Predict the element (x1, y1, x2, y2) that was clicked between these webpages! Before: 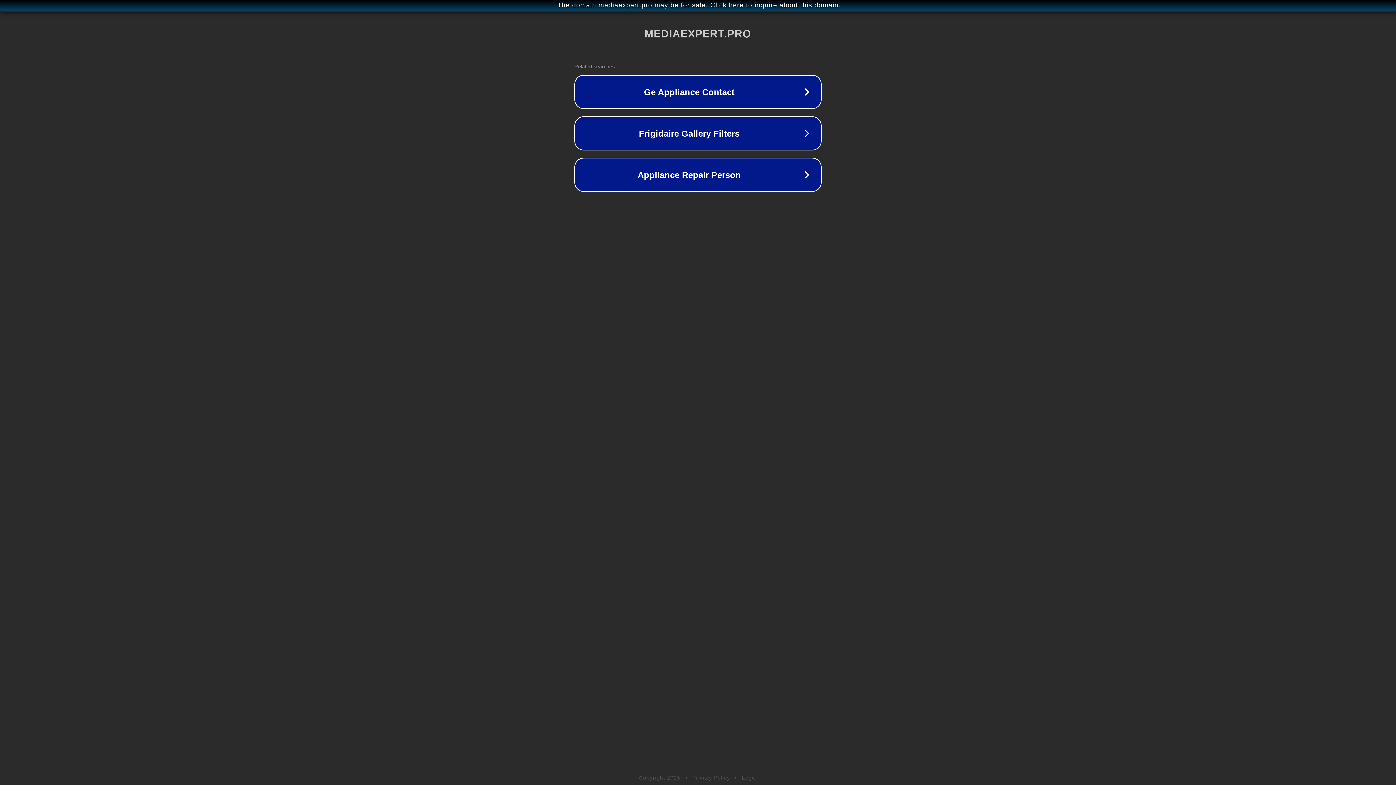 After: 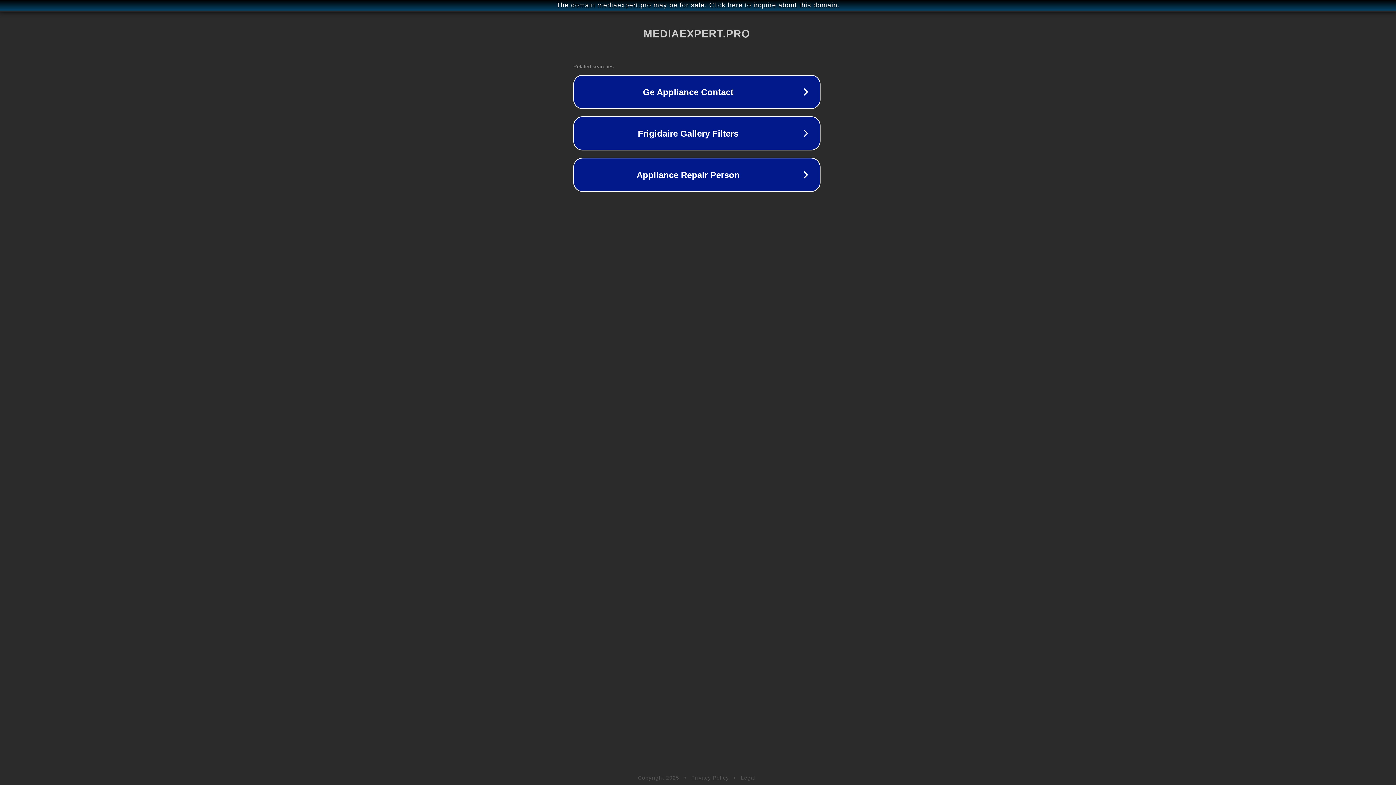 Action: label: The domain mediaexpert.pro may be for sale. Click here to inquire about this domain. bbox: (1, 1, 1397, 9)